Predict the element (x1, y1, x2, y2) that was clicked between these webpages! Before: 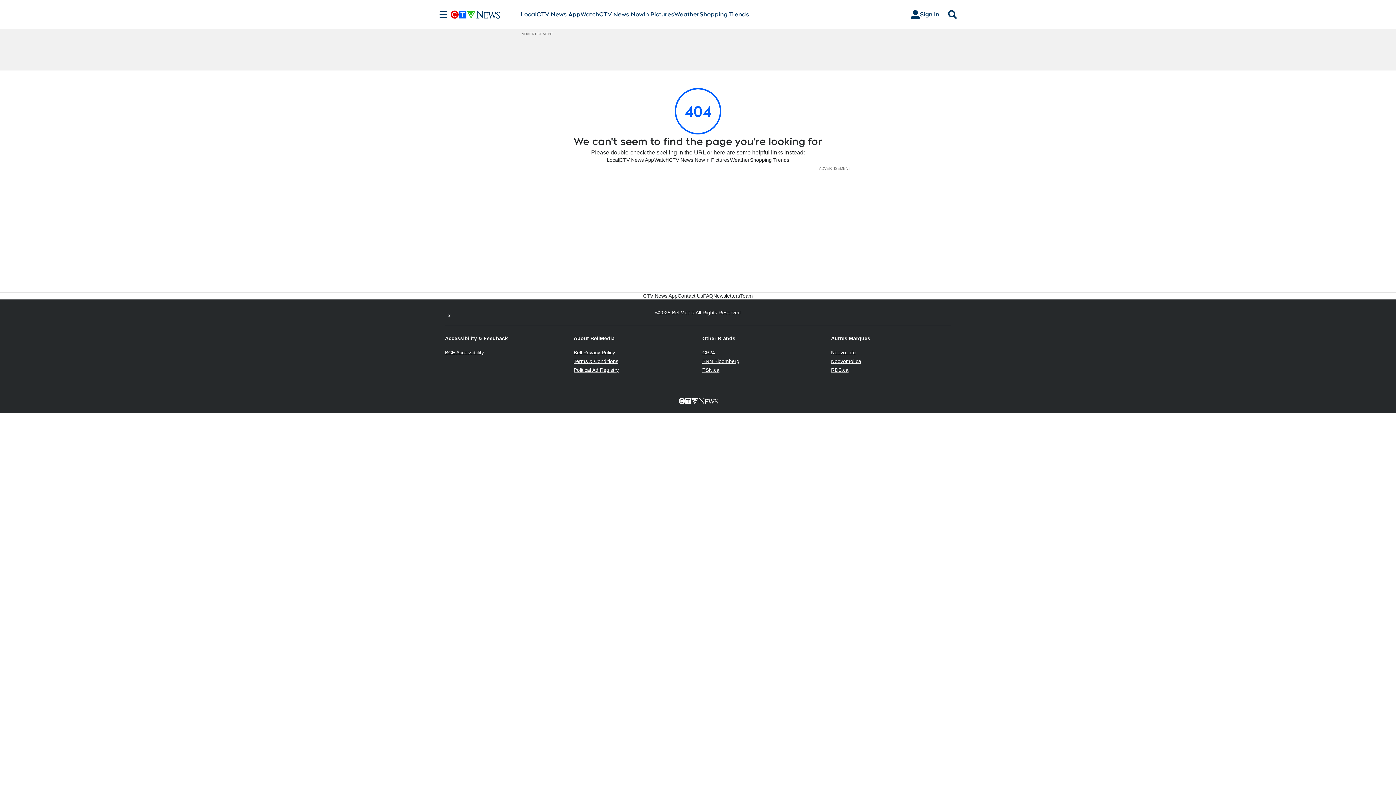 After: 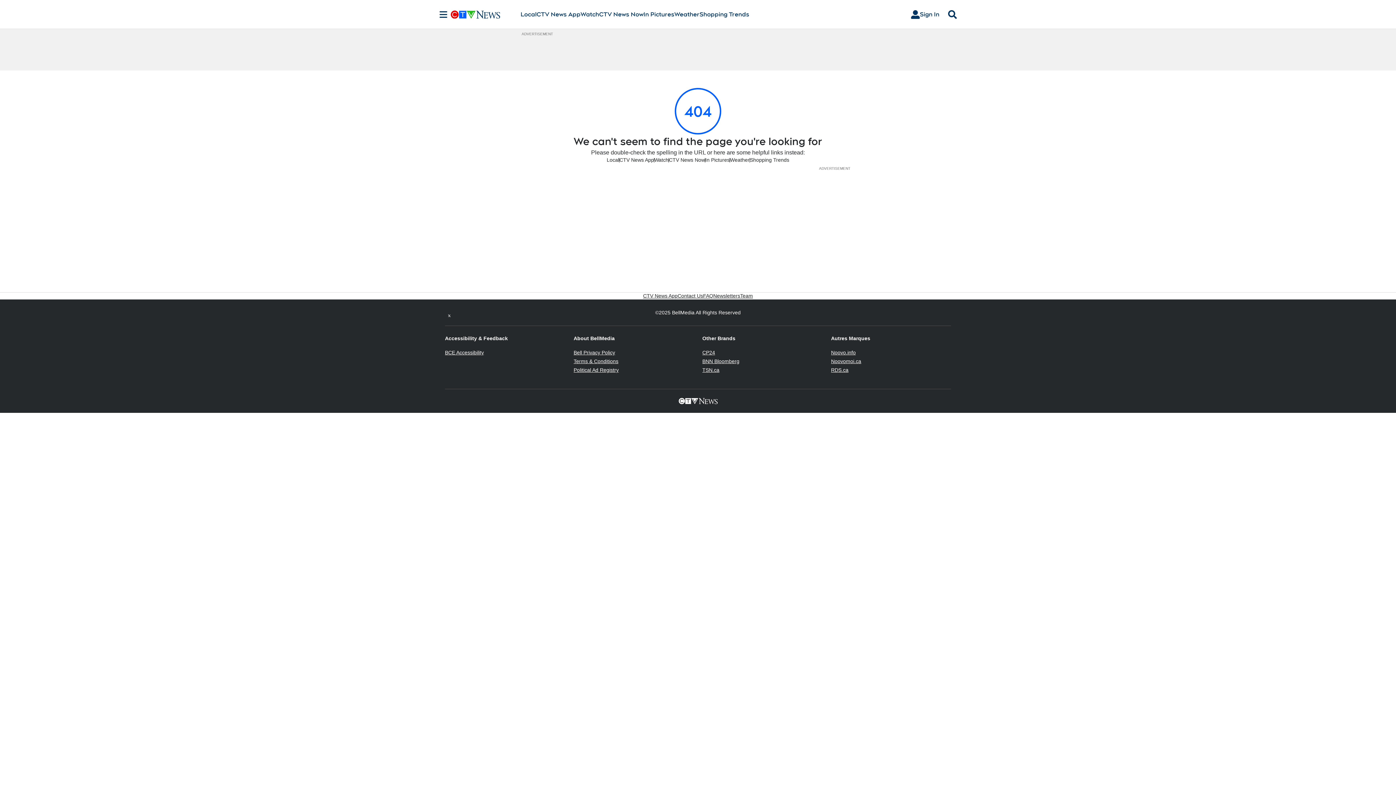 Action: bbox: (573, 358, 618, 364) label: Terms & Conditions
Opens in new window